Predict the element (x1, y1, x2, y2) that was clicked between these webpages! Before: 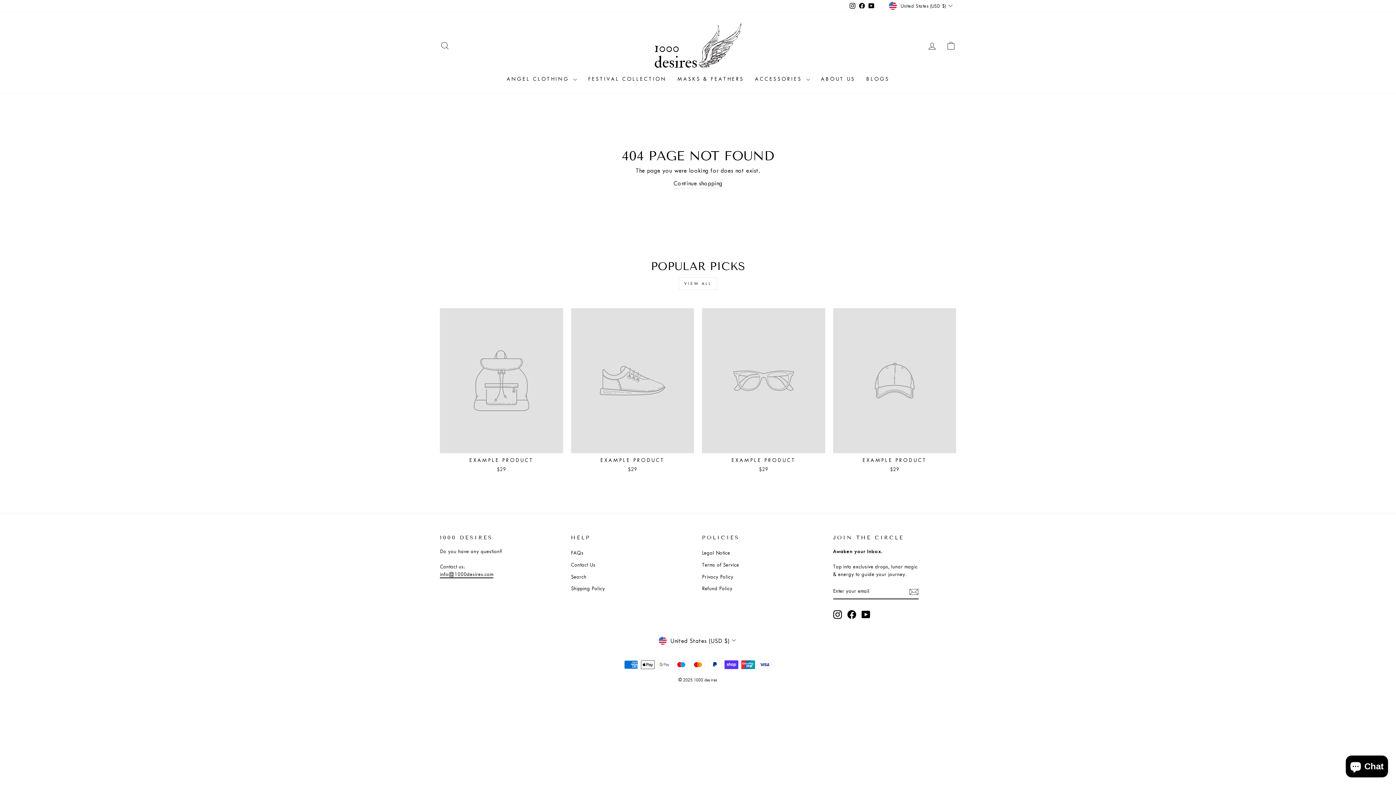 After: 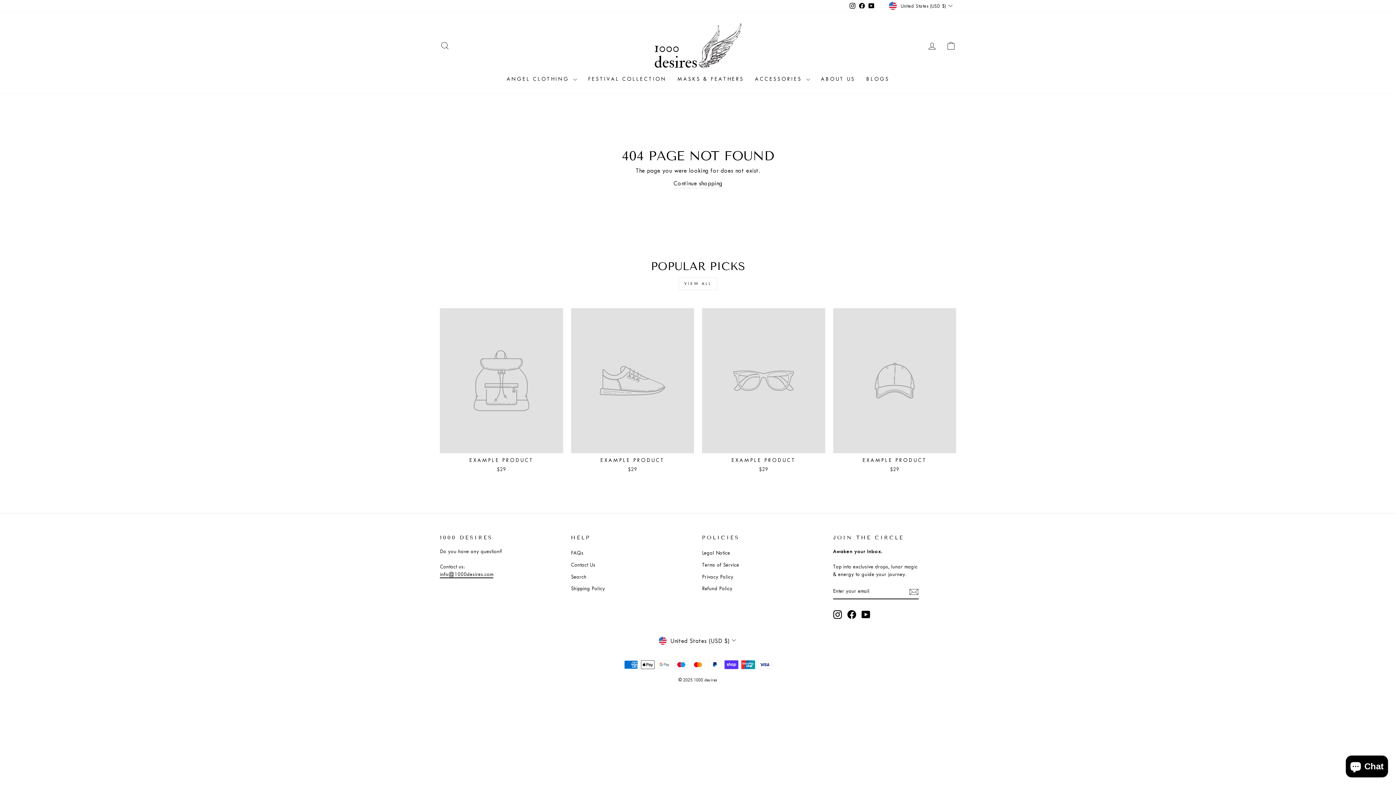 Action: bbox: (571, 308, 694, 475) label: EXAMPLE PRODUCT
$29